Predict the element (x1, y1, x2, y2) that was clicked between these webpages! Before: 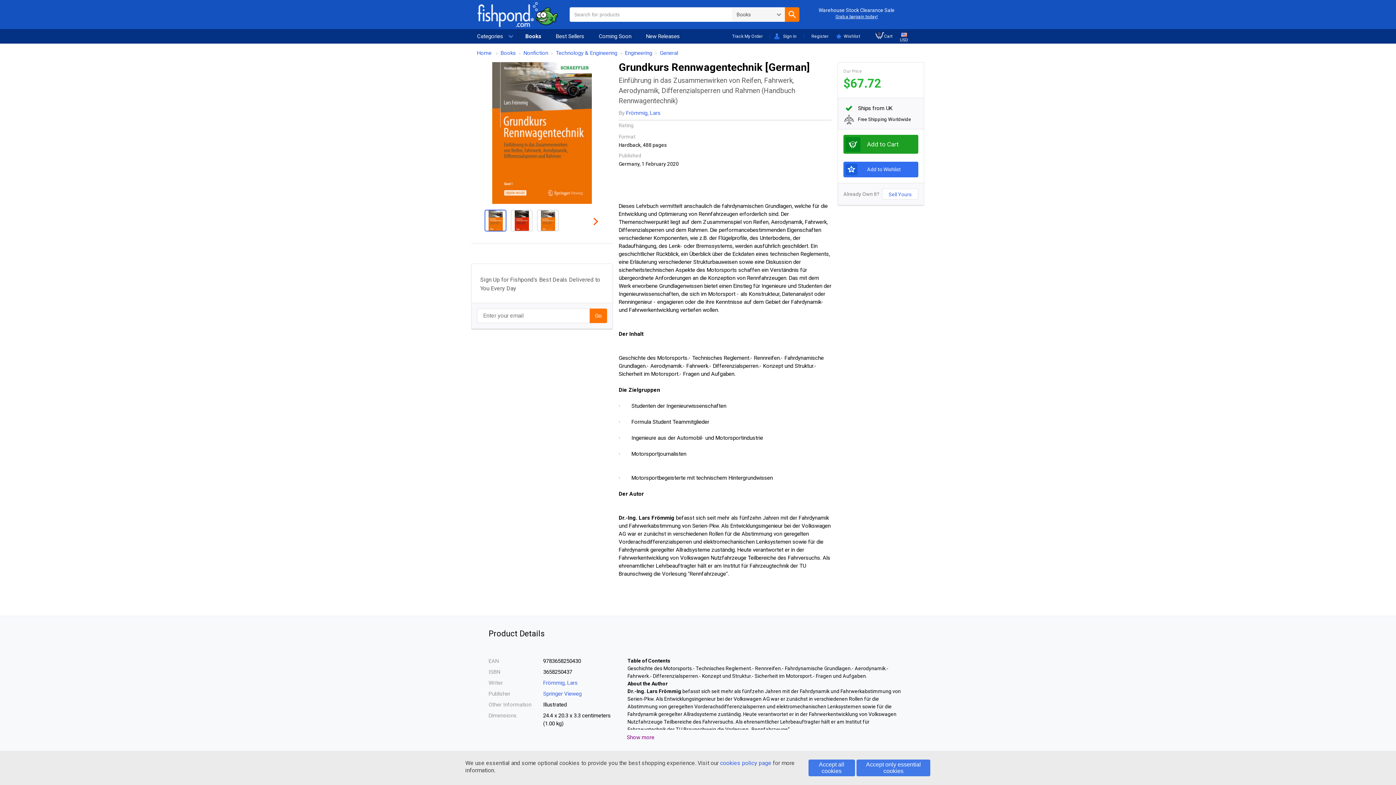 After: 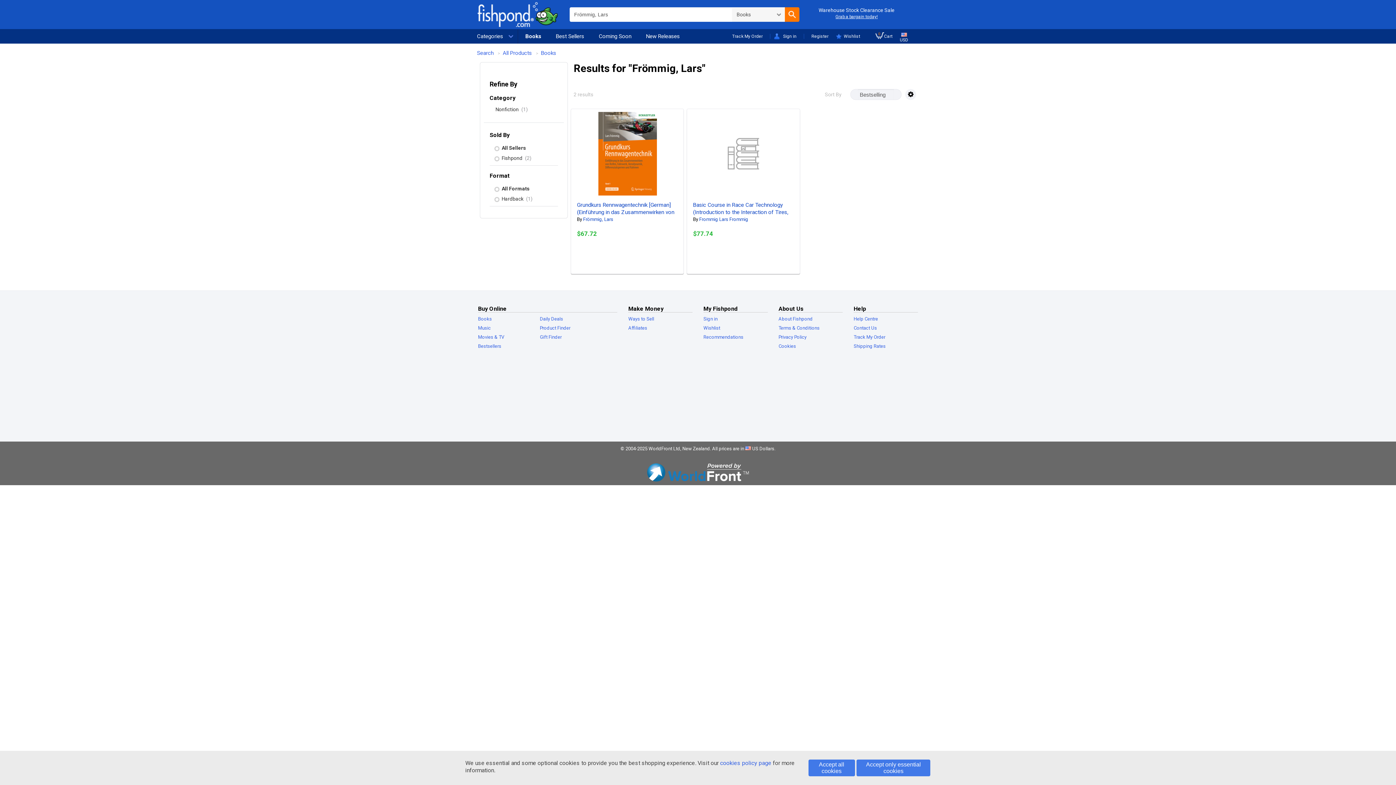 Action: label: Frömmig, Lars bbox: (626, 109, 660, 116)